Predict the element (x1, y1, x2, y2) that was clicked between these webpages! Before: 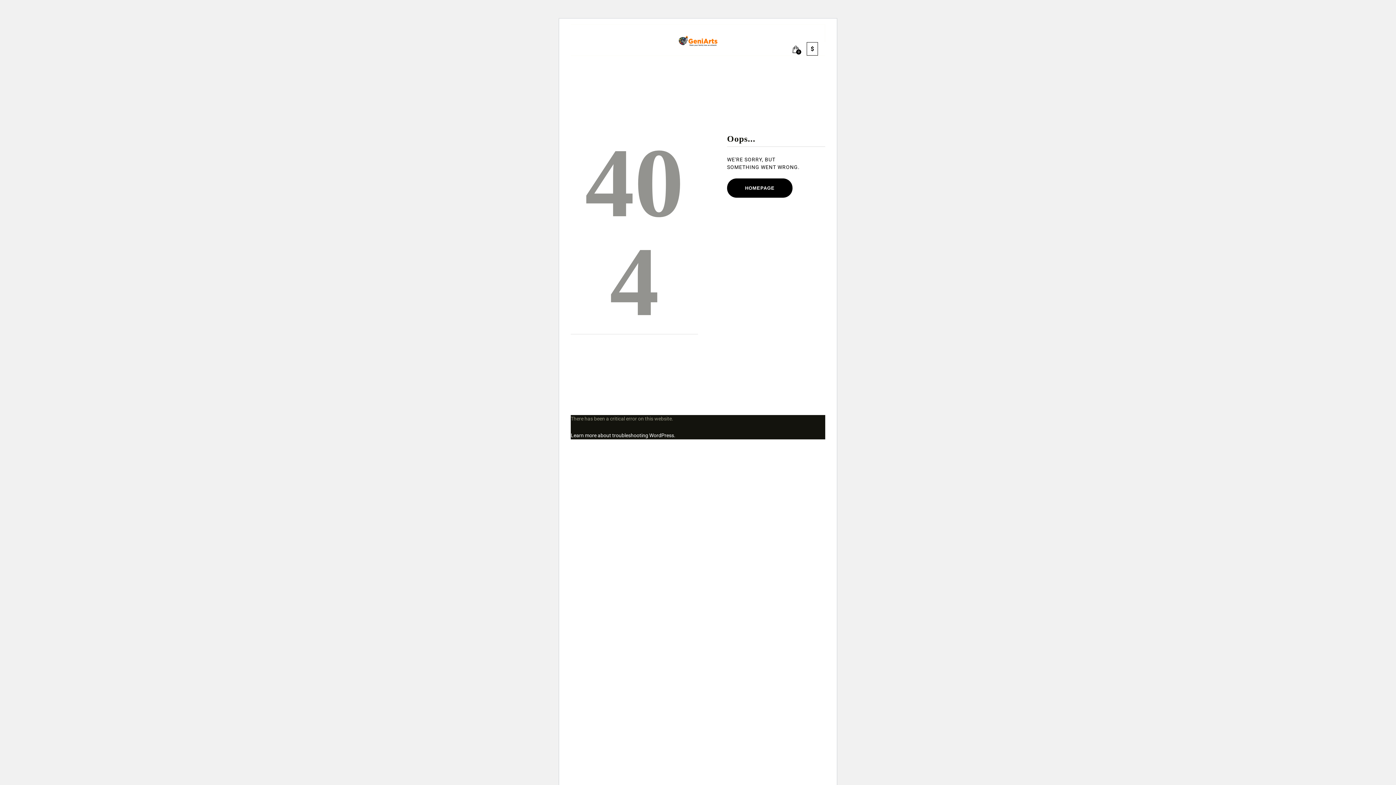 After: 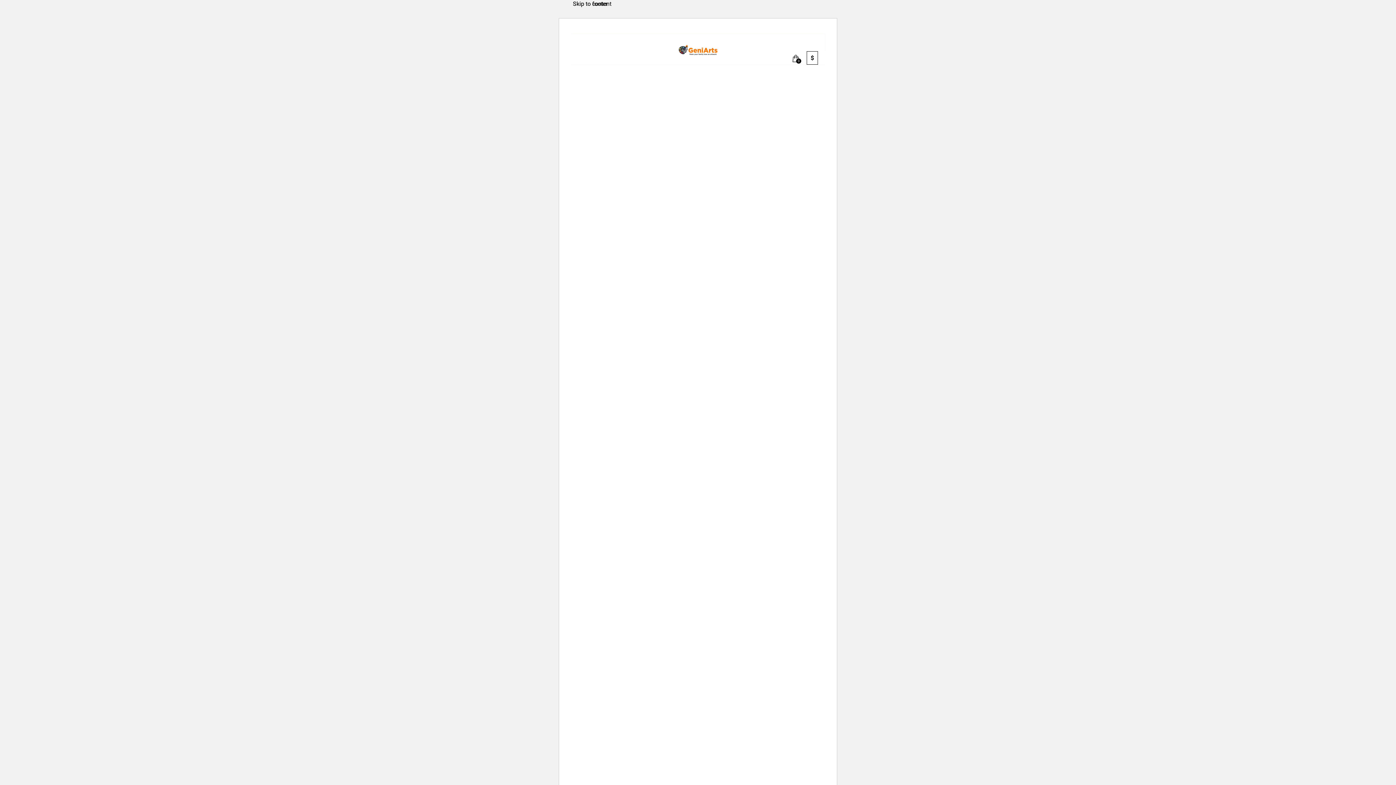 Action: bbox: (677, 35, 718, 46)